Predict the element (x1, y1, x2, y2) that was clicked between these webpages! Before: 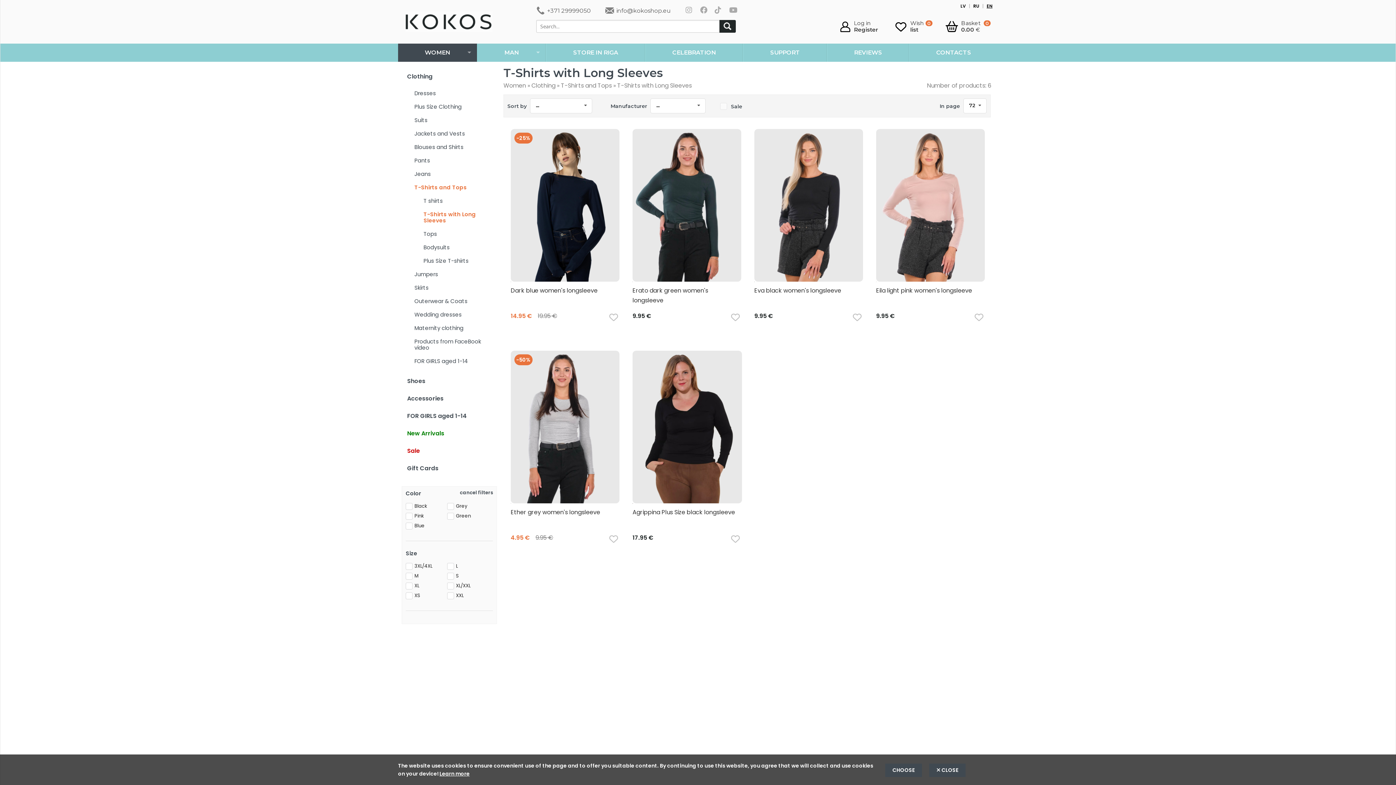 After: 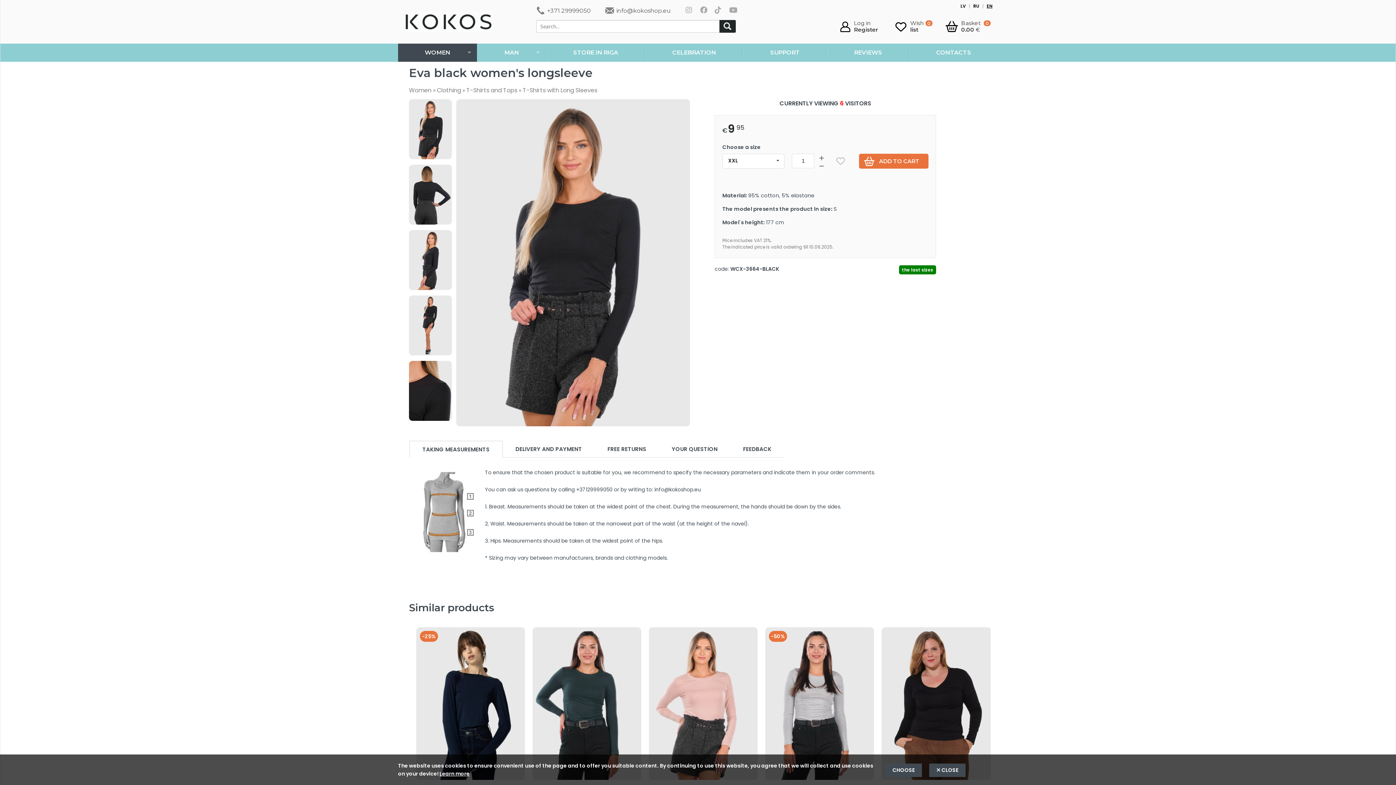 Action: label: Eva black women's longsleeve bbox: (754, 285, 861, 309)